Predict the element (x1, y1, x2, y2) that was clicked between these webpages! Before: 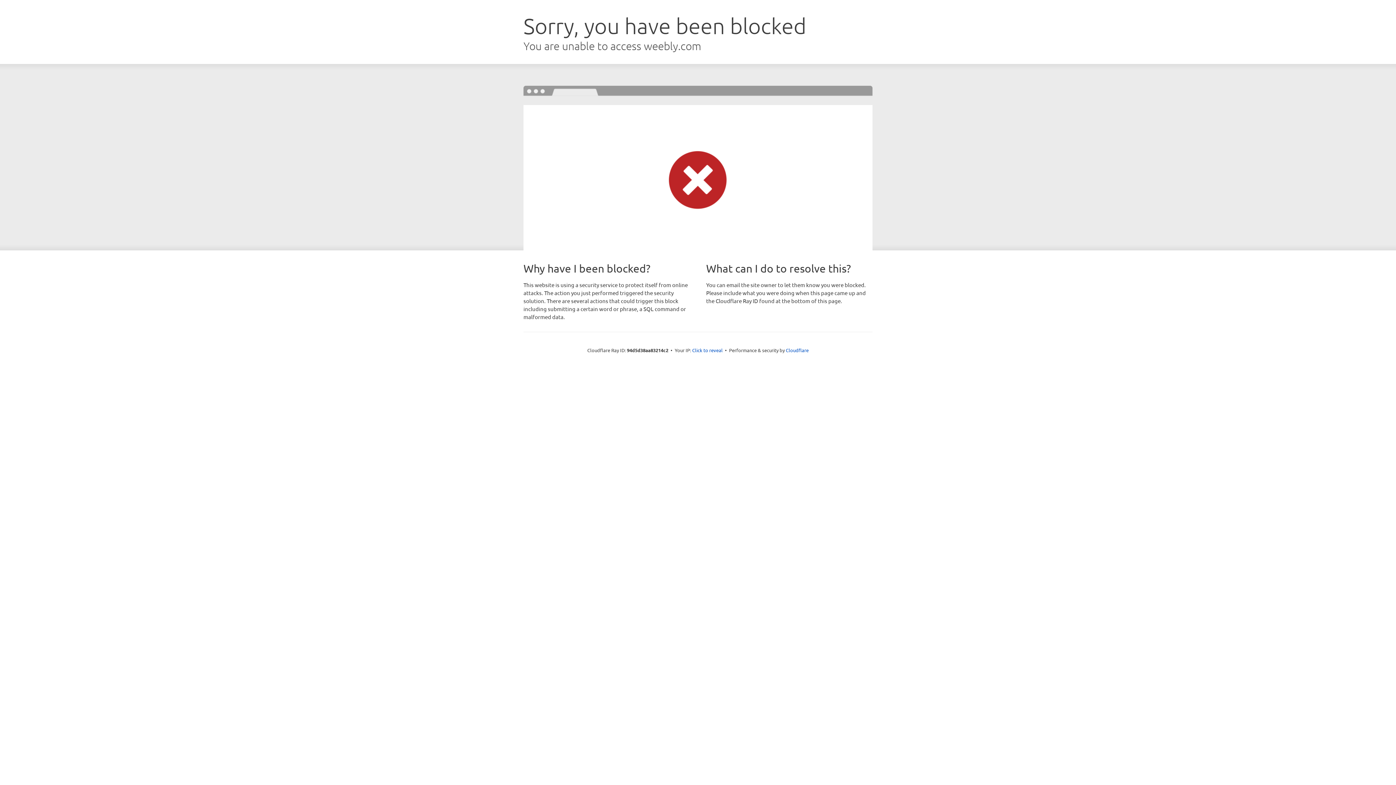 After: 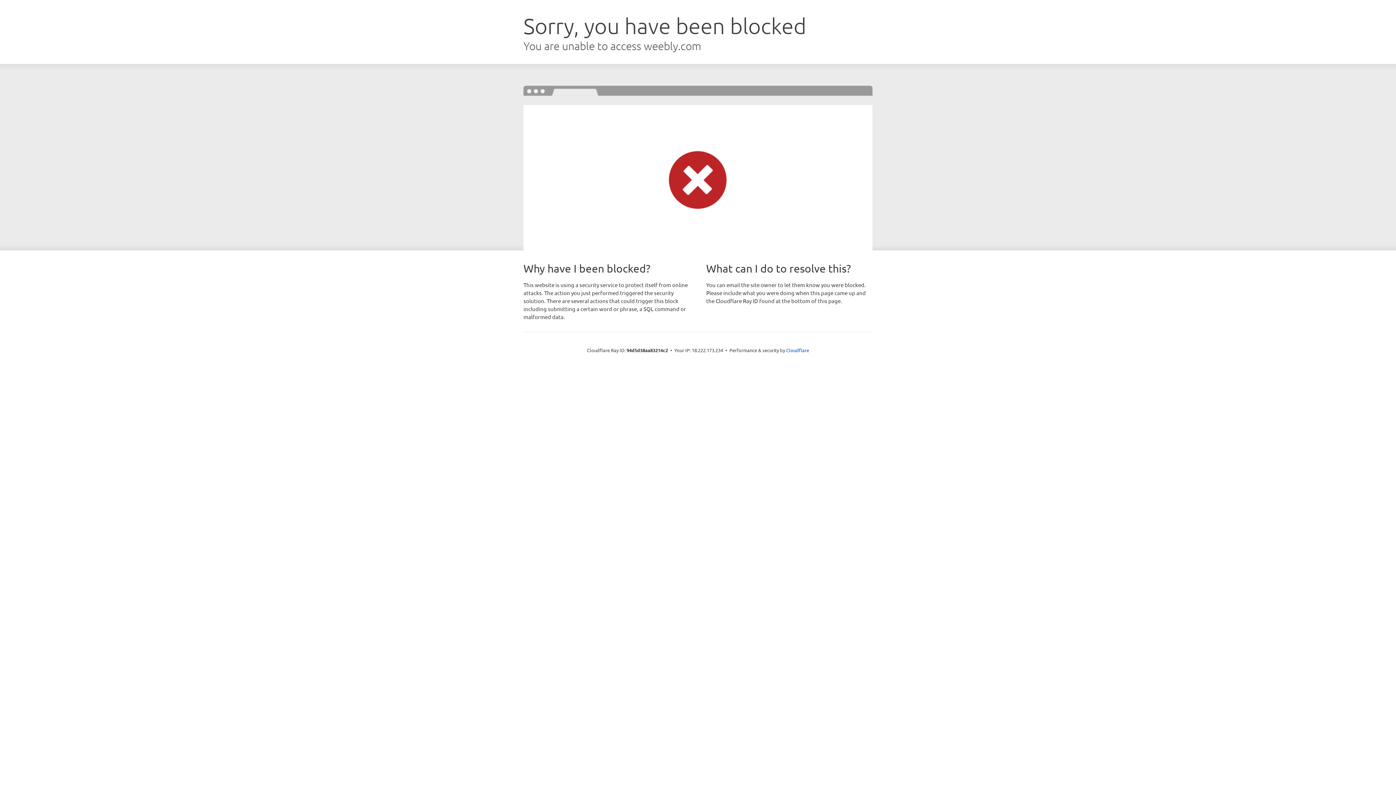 Action: bbox: (692, 346, 722, 353) label: Click to reveal